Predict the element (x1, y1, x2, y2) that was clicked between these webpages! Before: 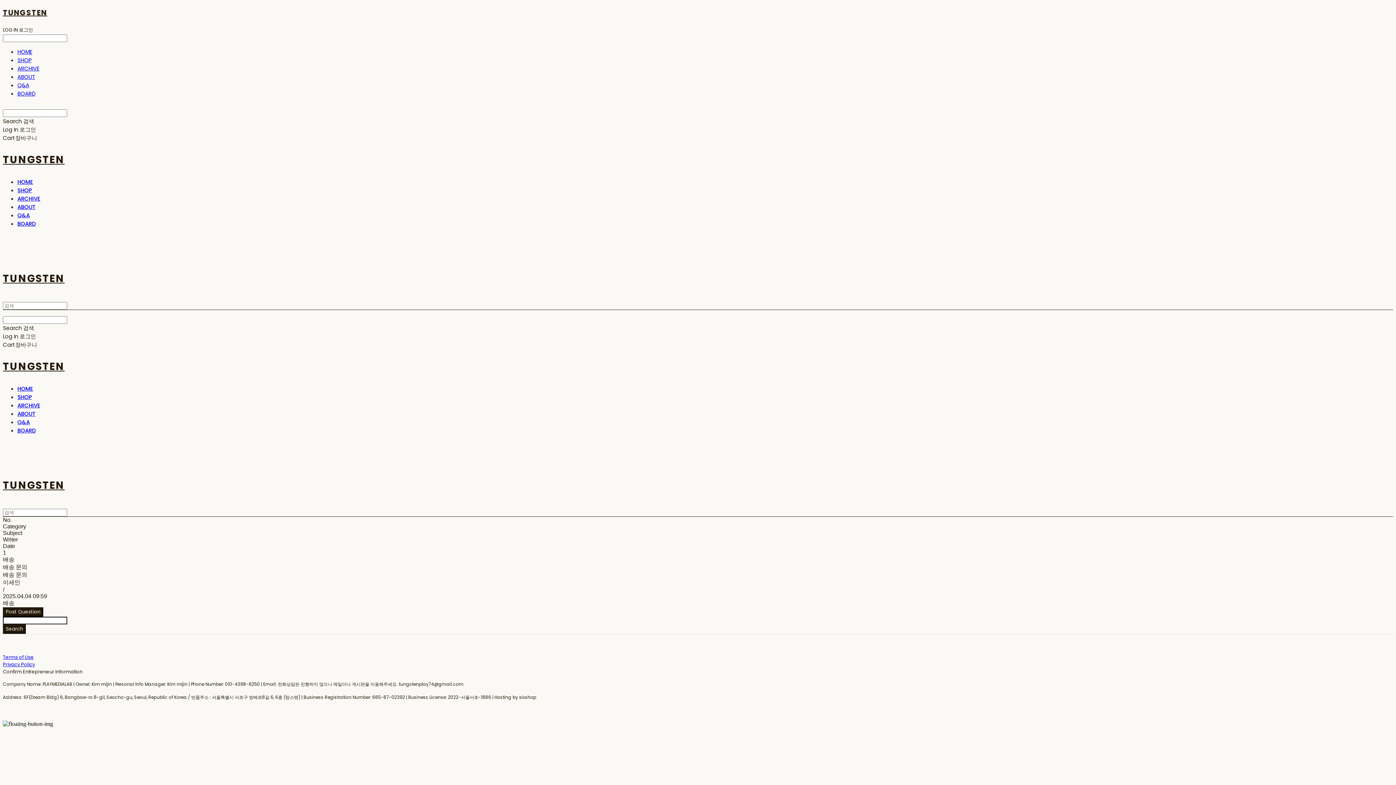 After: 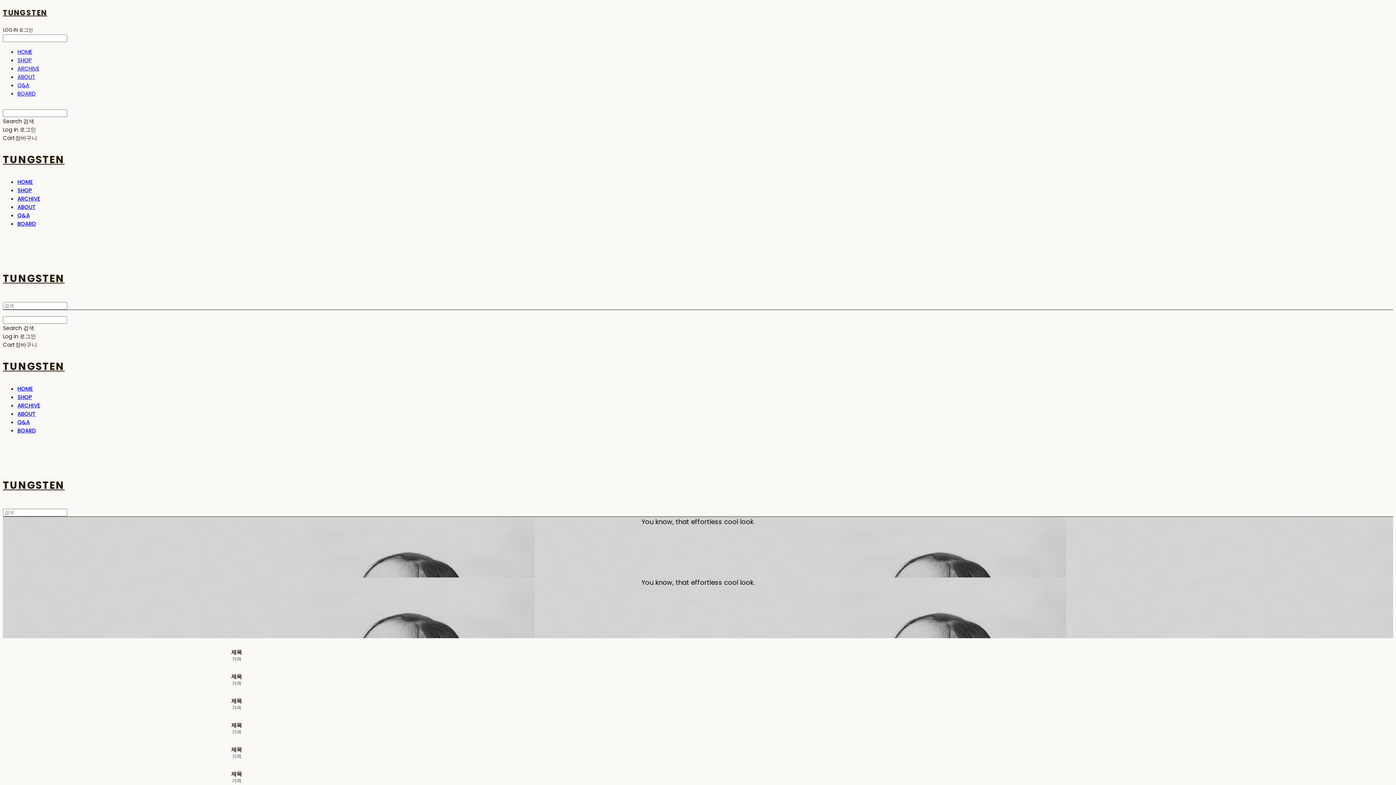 Action: label: TUNGSTEN bbox: (2, 359, 1393, 374)